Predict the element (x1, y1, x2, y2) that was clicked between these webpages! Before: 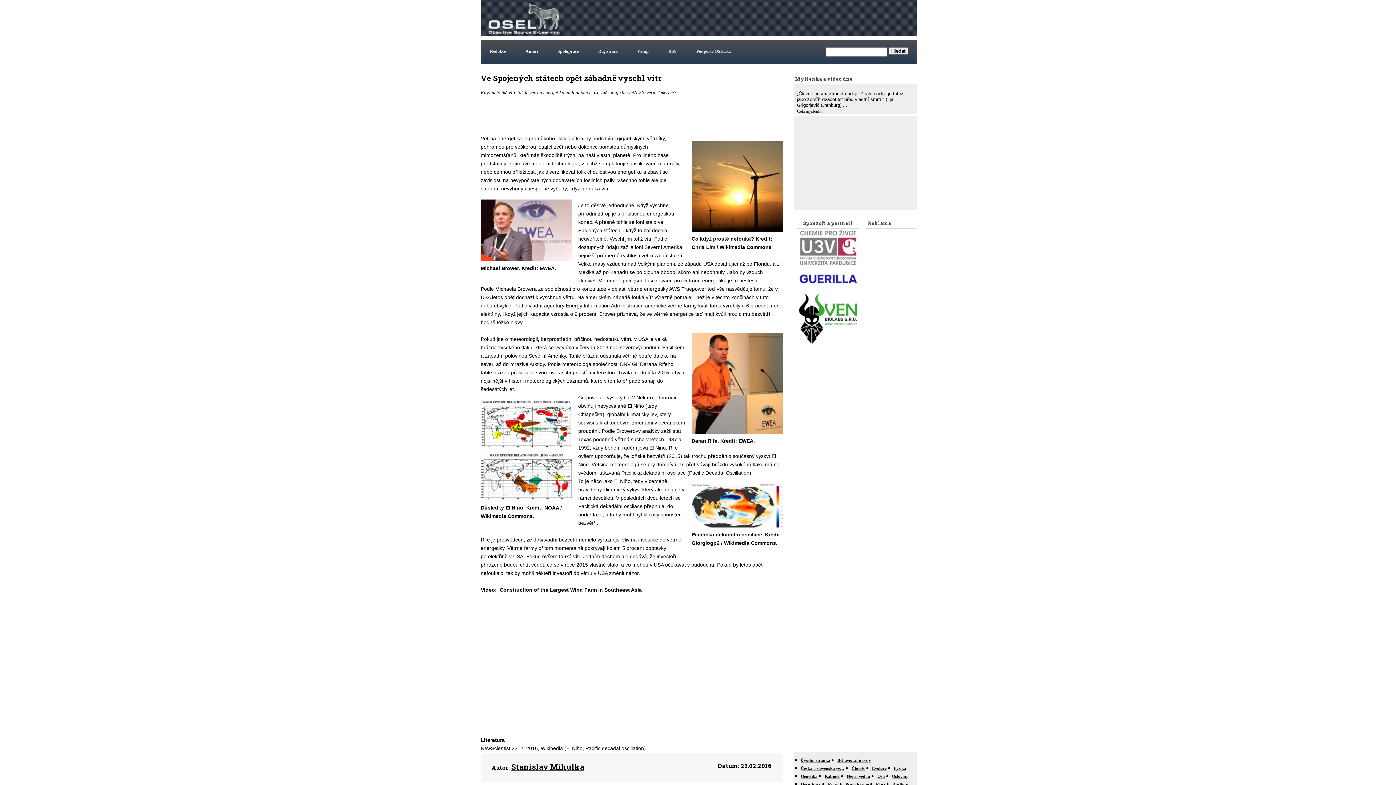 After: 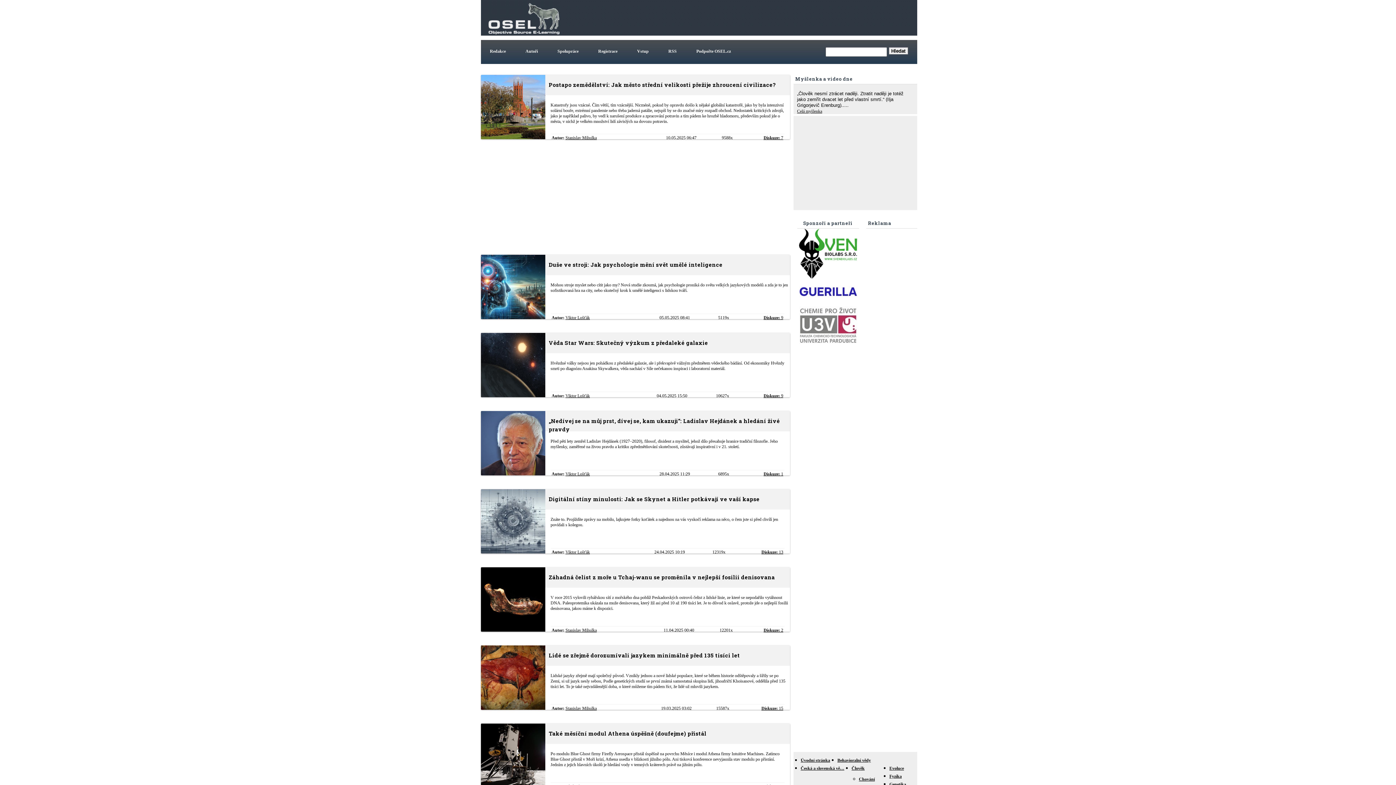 Action: label: Člověk bbox: (851, 766, 864, 771)